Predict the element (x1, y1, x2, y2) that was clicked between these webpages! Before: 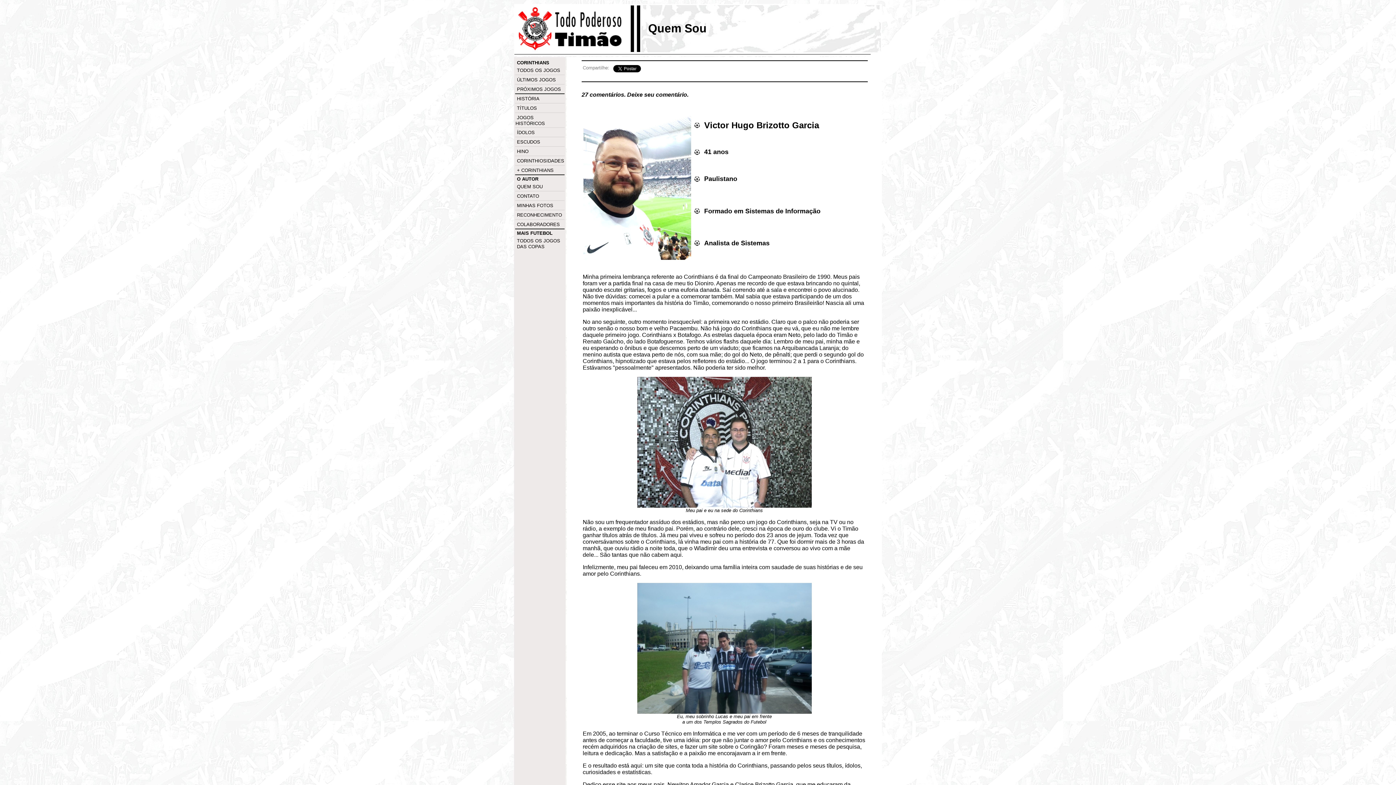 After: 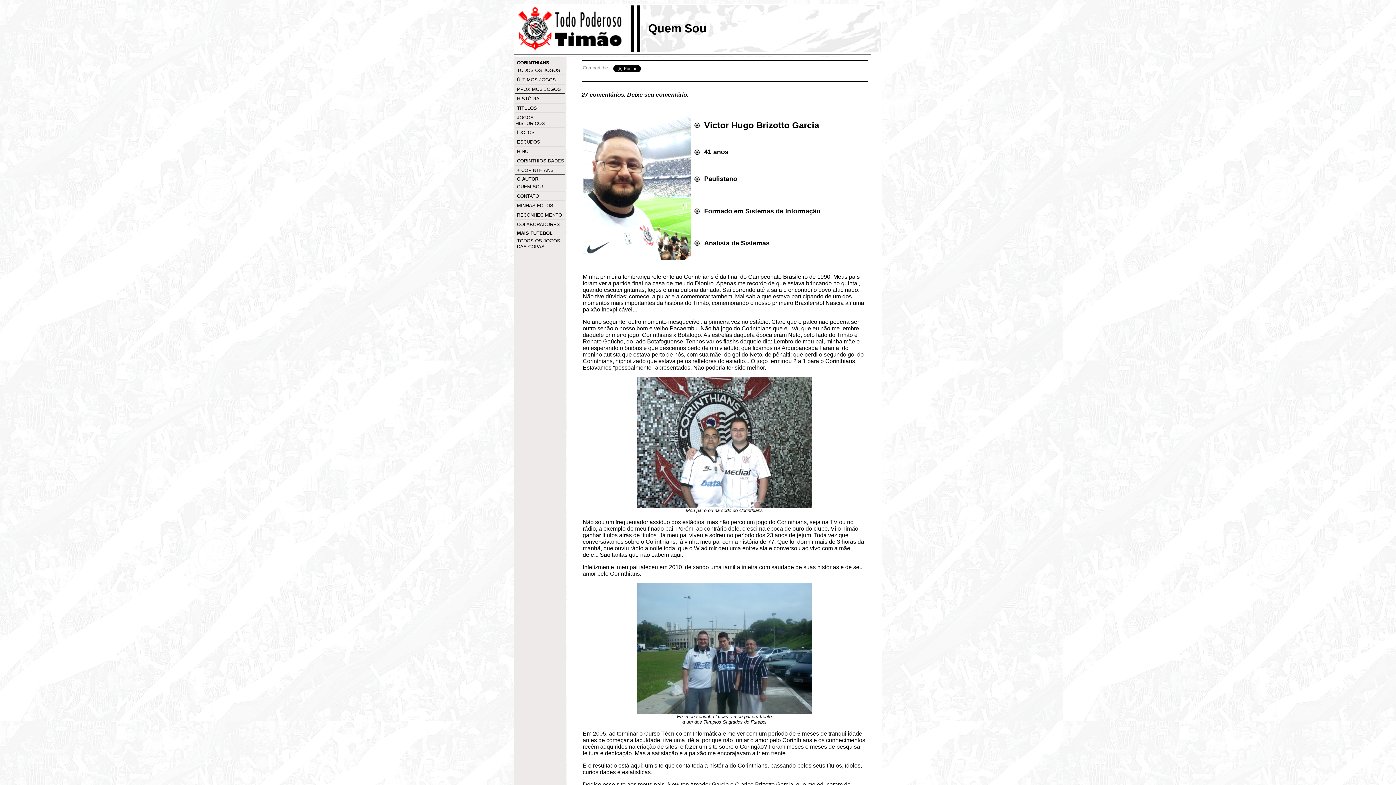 Action: bbox: (517, 183, 542, 189) label: QUEM SOU